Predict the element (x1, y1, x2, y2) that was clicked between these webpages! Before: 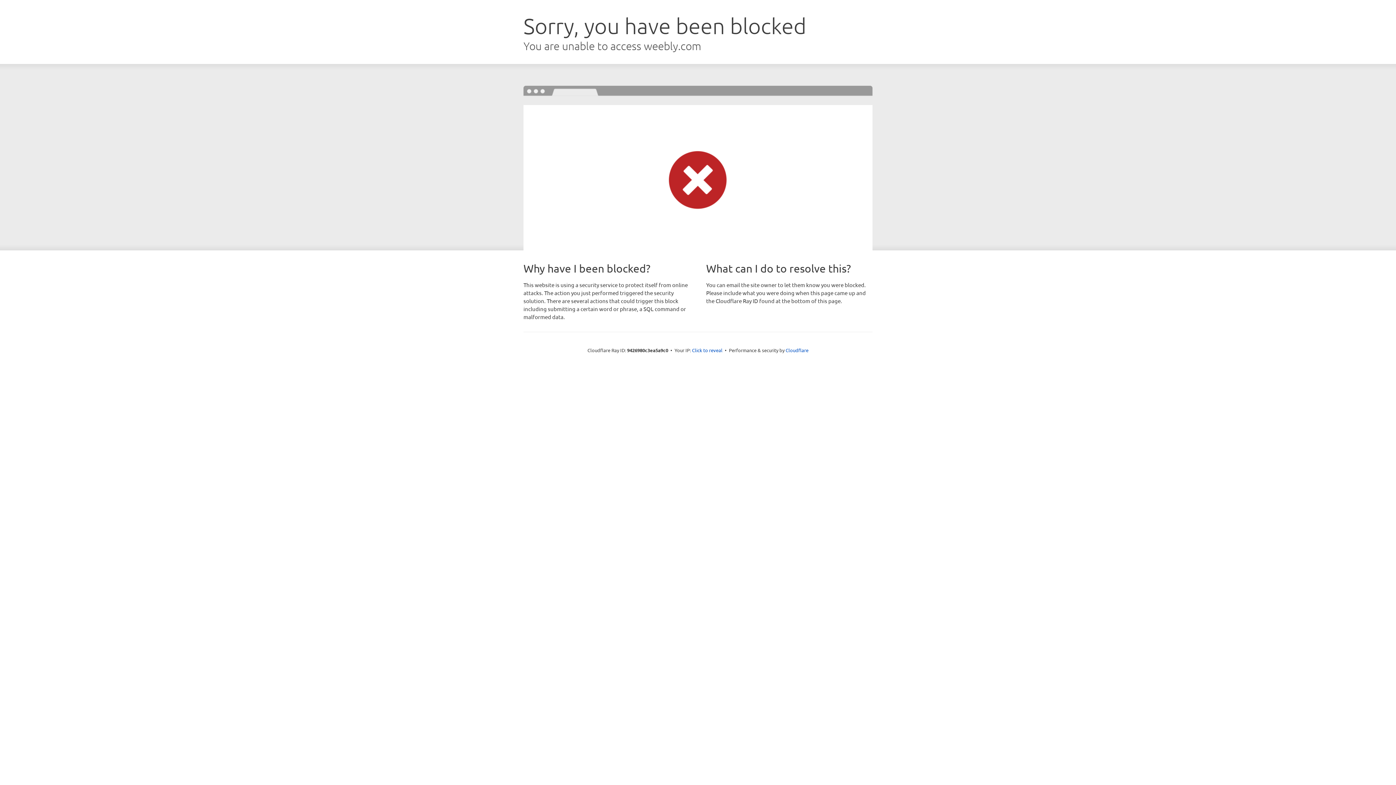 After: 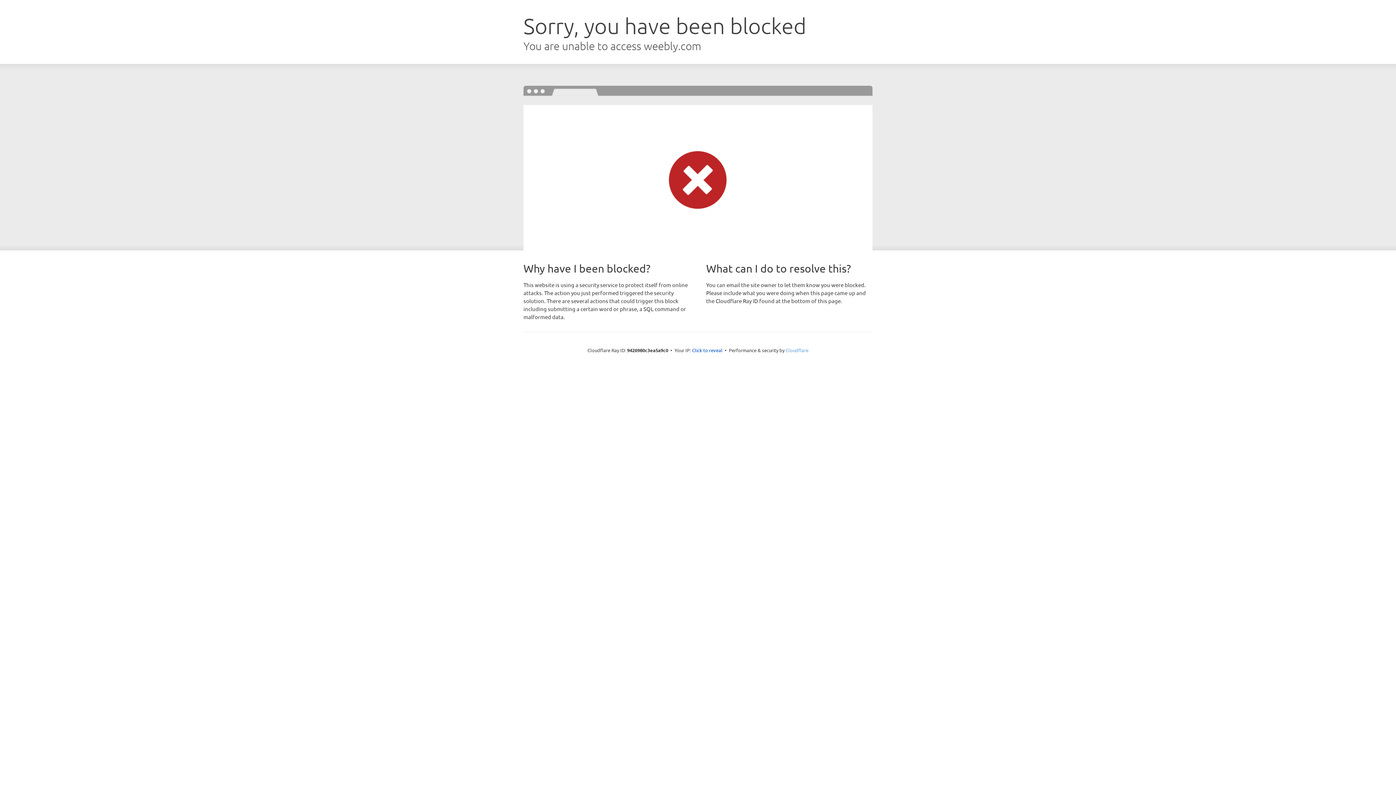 Action: bbox: (785, 347, 808, 353) label: Cloudflare